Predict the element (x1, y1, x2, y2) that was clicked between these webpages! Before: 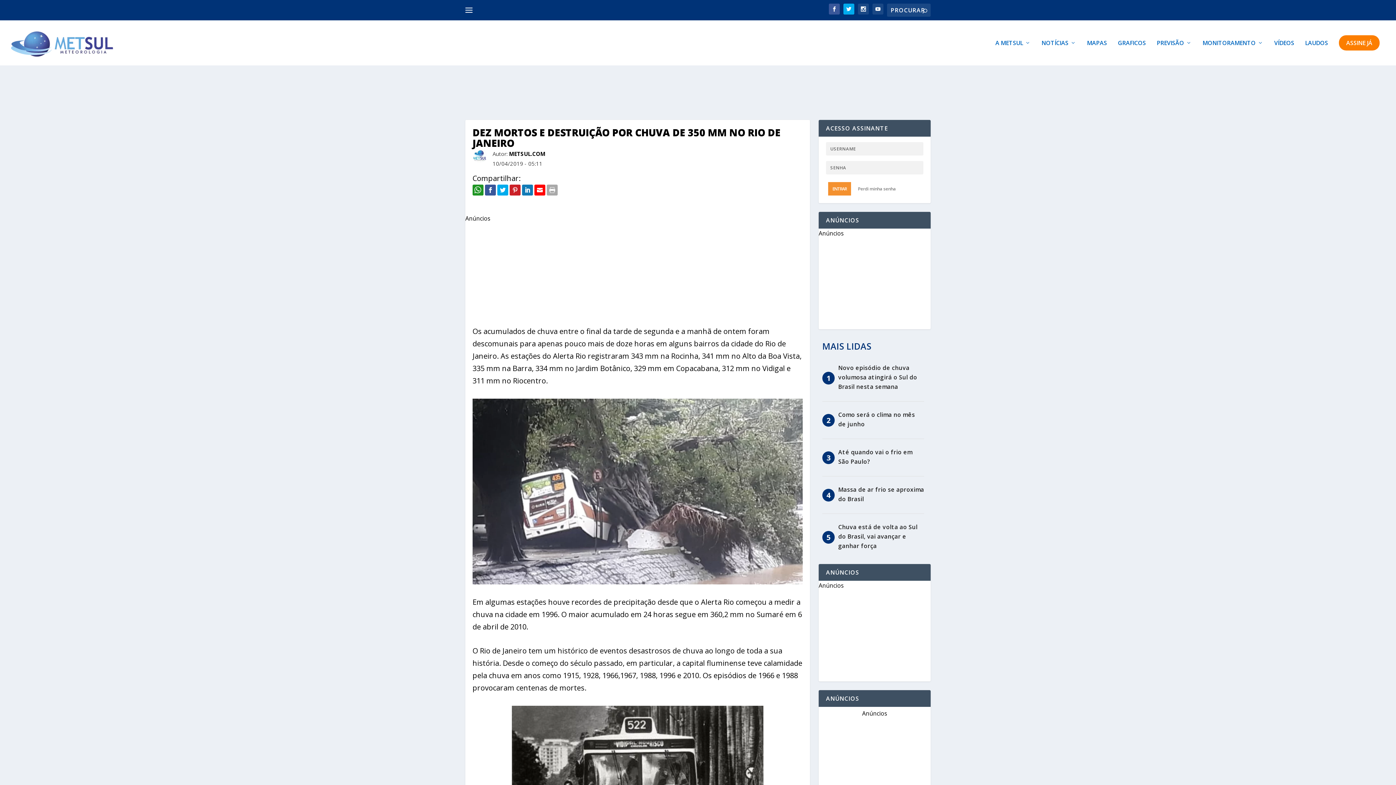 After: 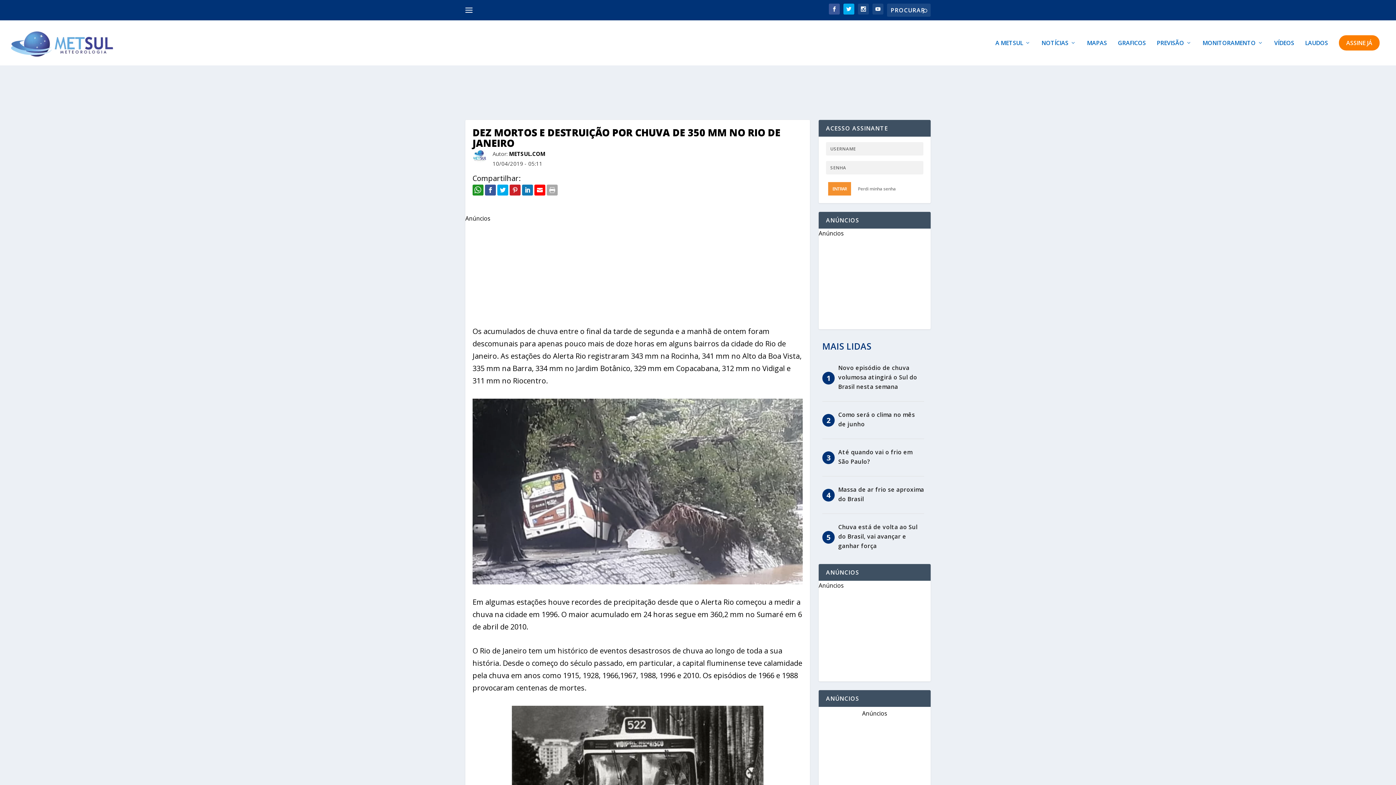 Action: label:   bbox: (472, 186, 485, 194)